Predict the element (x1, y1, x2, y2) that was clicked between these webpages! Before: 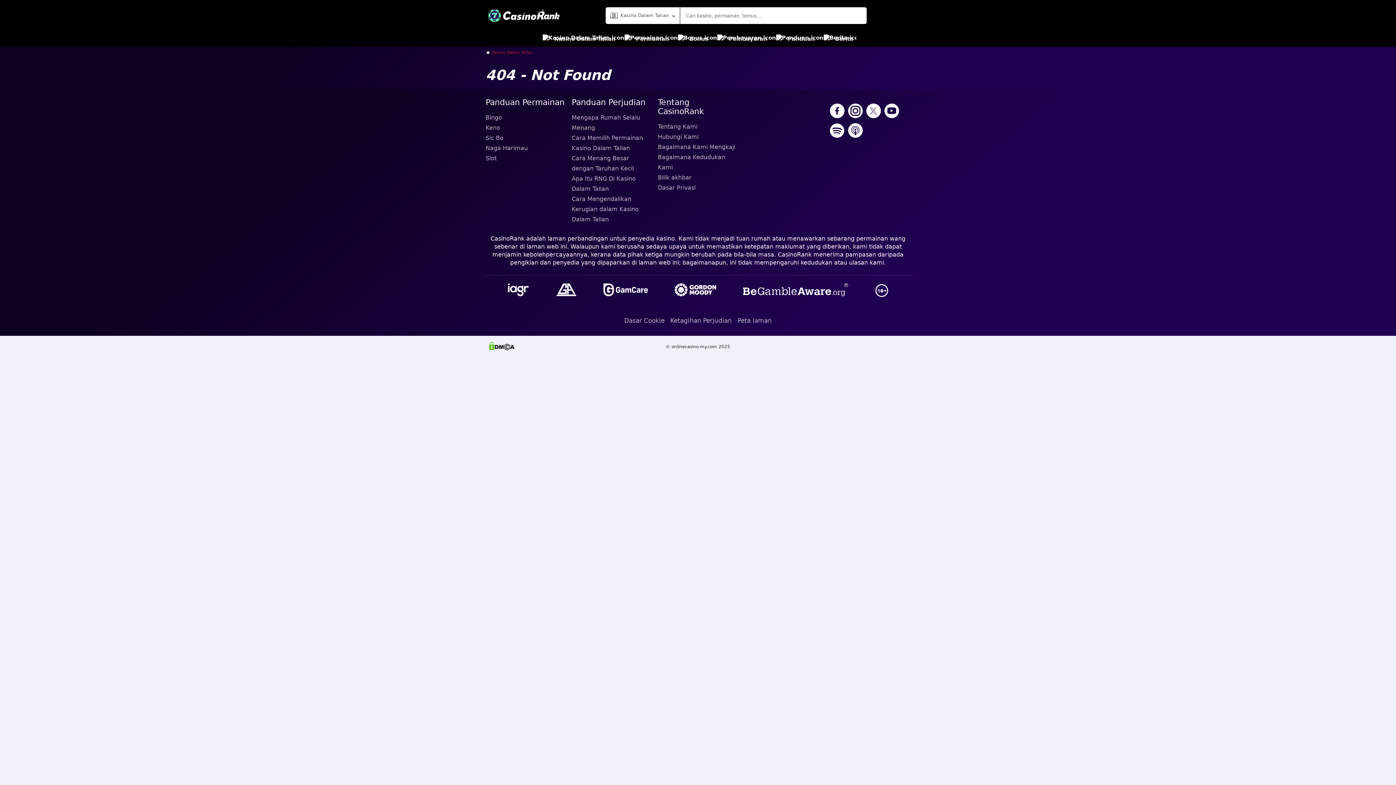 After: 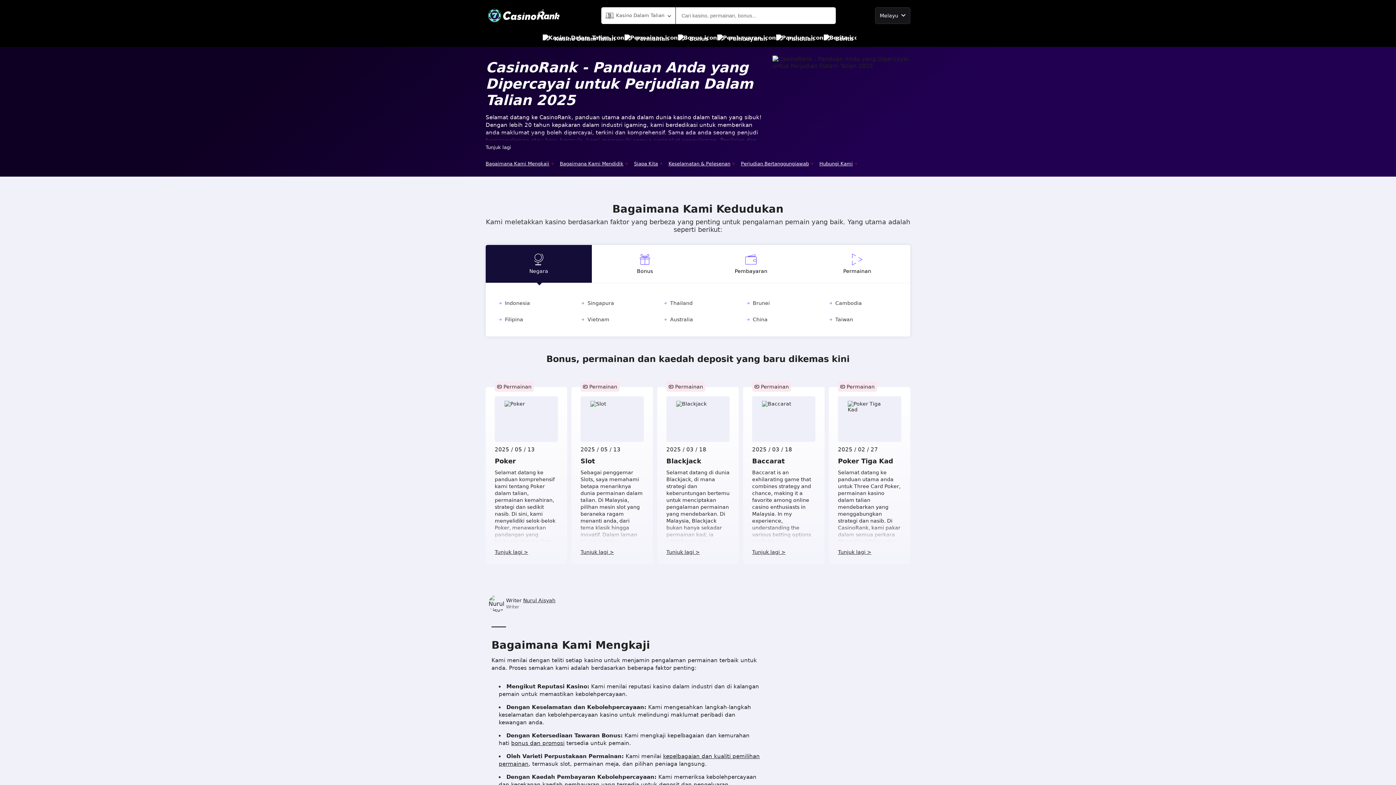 Action: bbox: (492, 50, 533, 54) label: Kasino Dalam Talian